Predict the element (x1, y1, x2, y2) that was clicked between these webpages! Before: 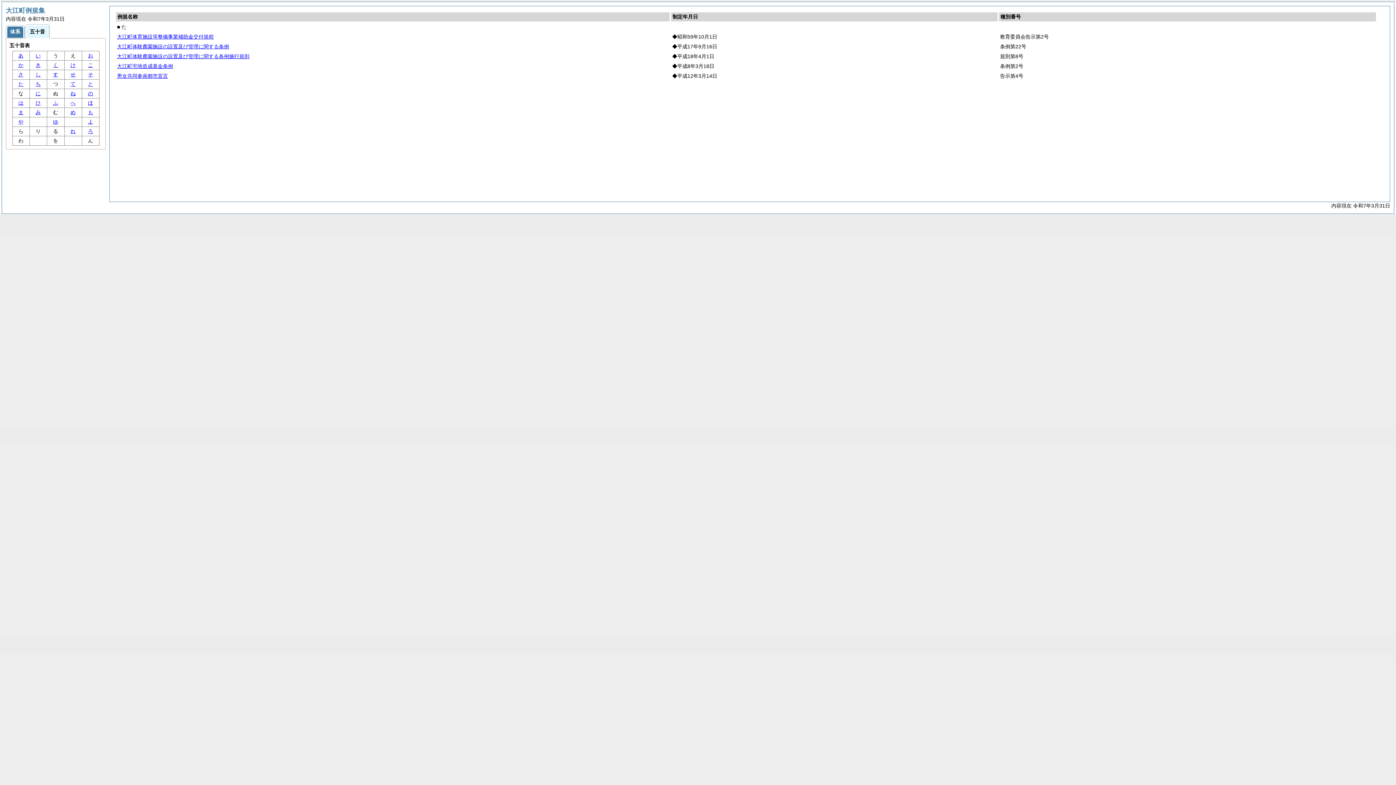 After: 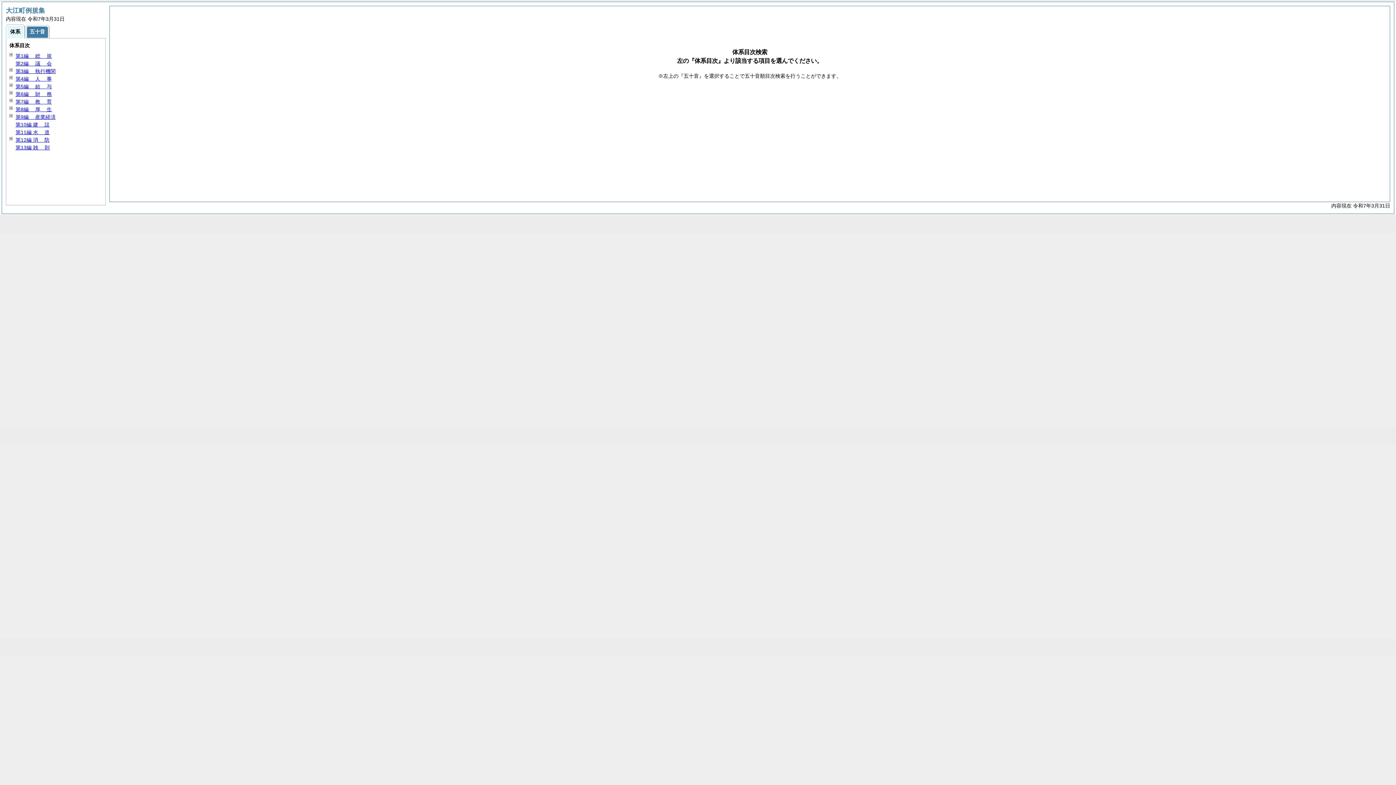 Action: label: 体系 bbox: (5, 24, 24, 37)